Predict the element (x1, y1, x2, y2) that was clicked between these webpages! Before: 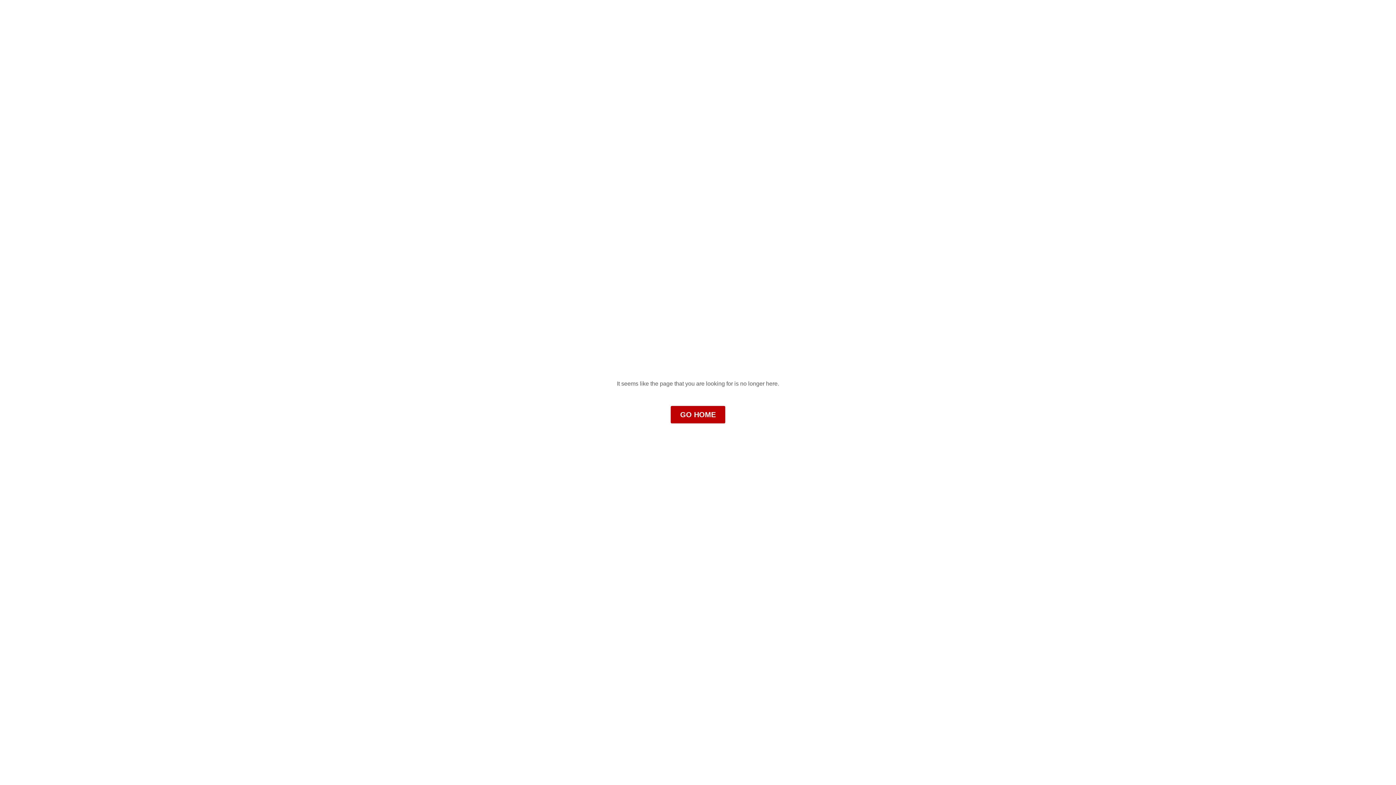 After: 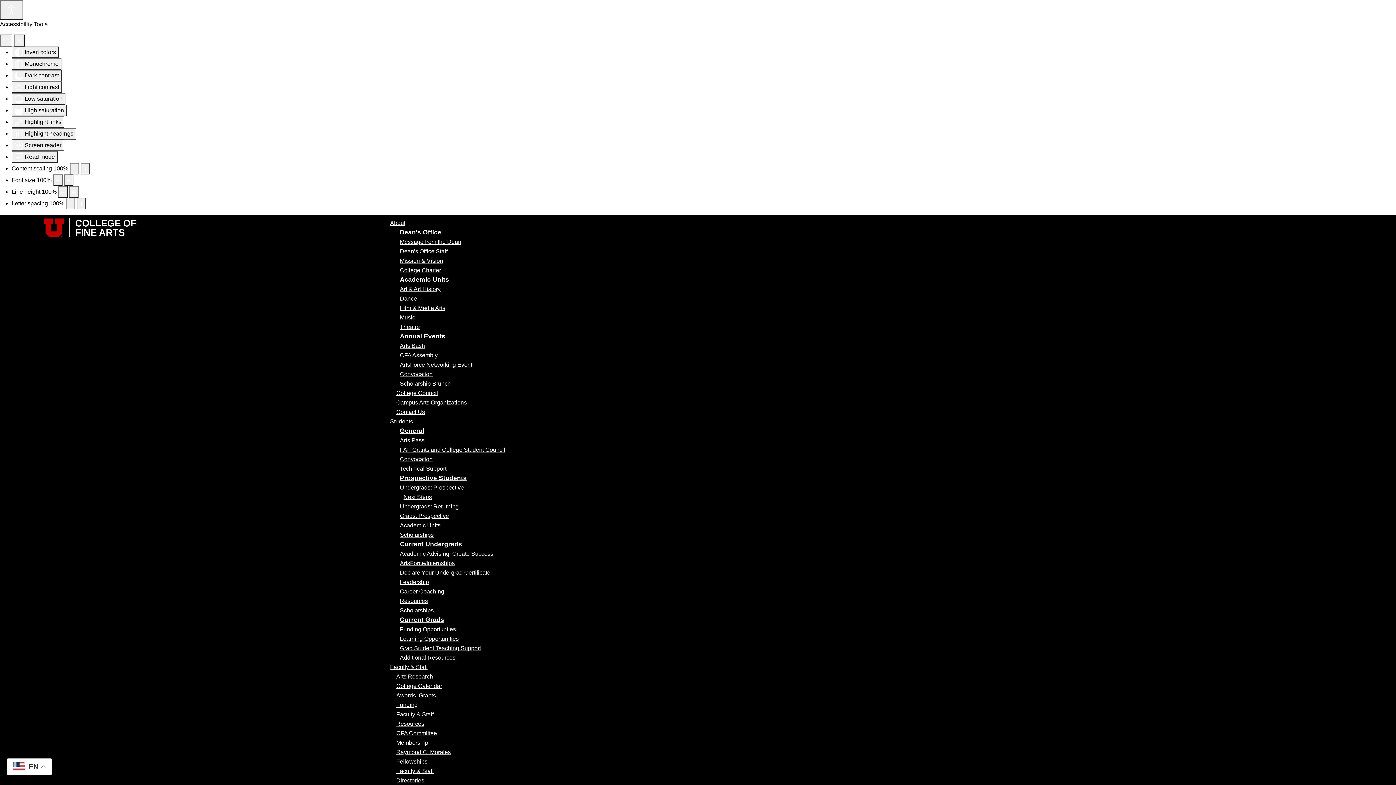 Action: label: GO HOME bbox: (670, 406, 725, 423)